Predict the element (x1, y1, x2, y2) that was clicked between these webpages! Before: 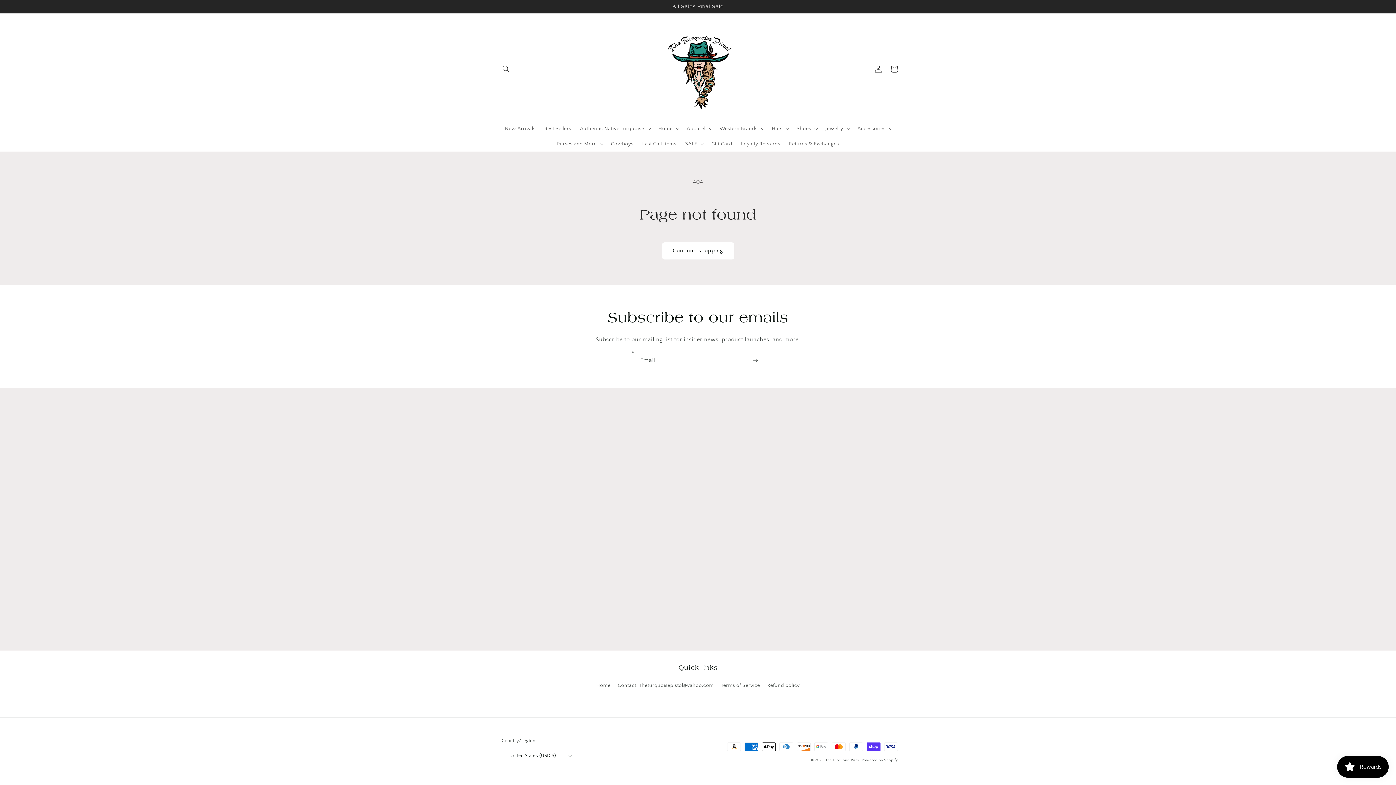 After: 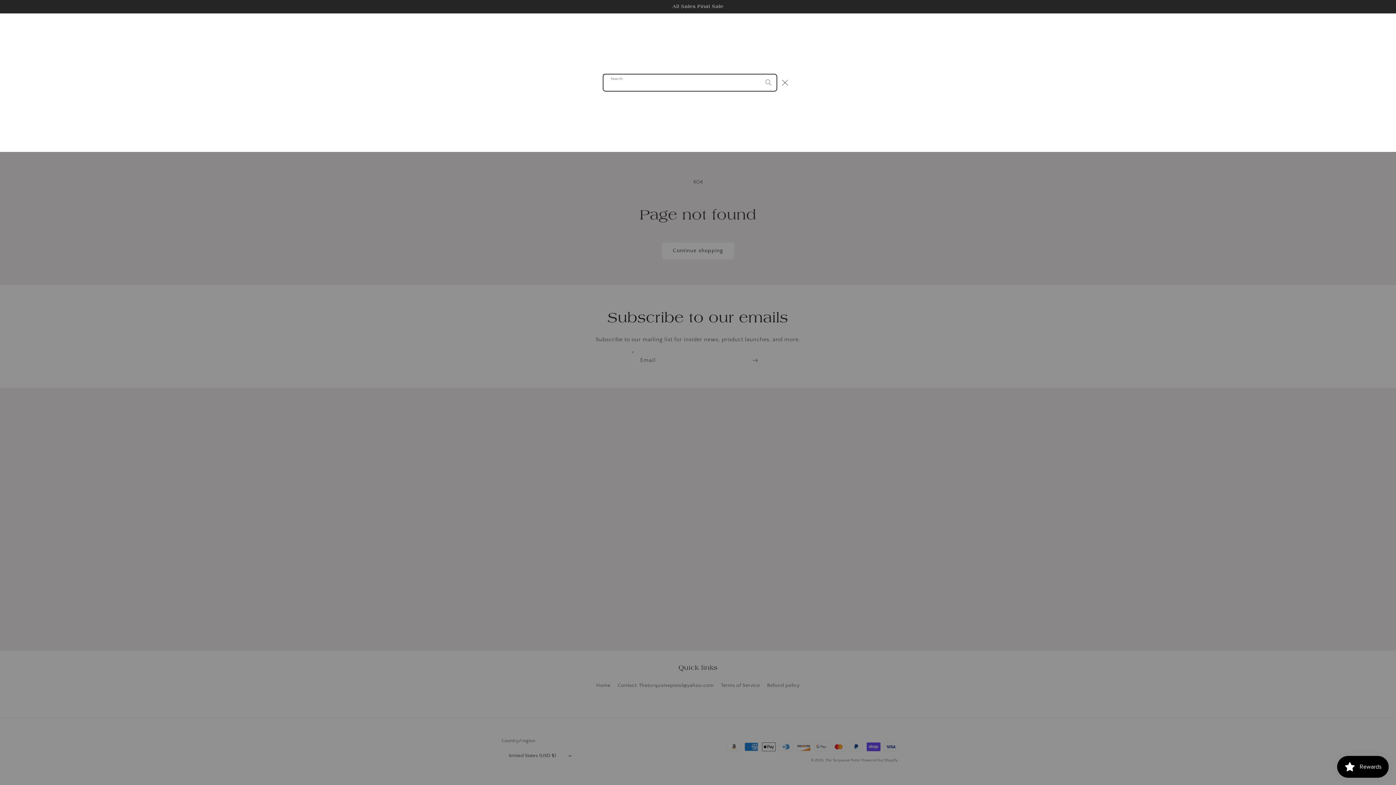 Action: bbox: (498, 60, 514, 76) label: Search